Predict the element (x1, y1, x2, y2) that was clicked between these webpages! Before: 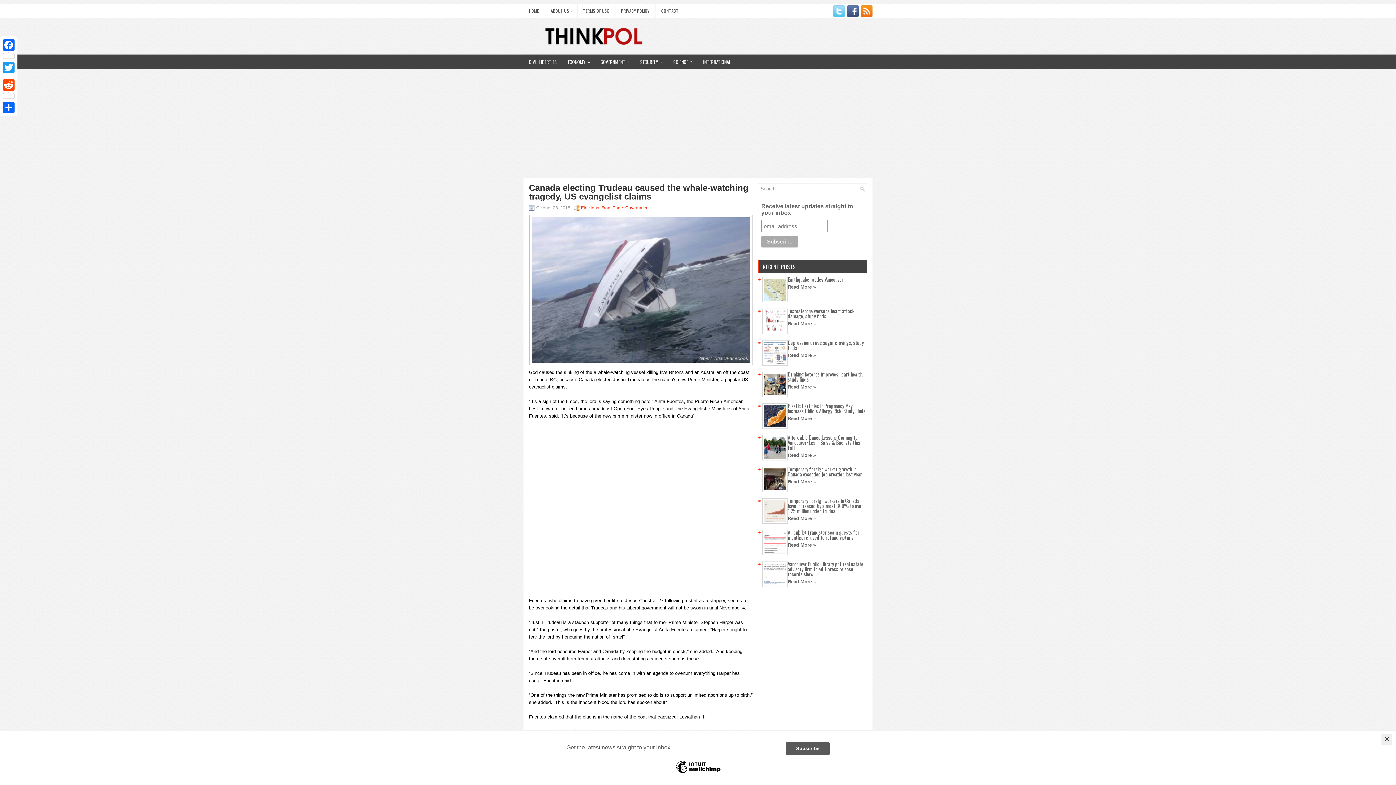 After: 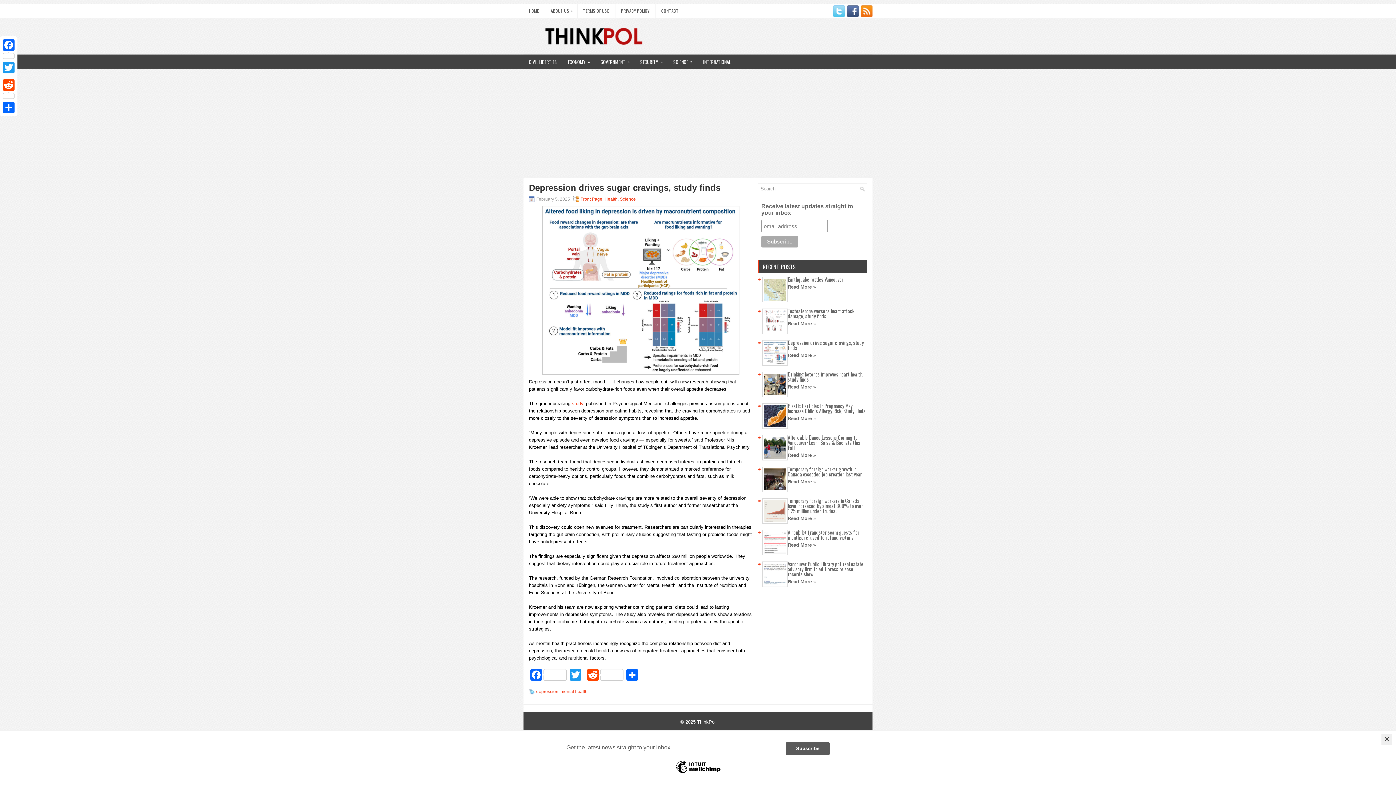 Action: bbox: (788, 352, 816, 358) label: Read More »